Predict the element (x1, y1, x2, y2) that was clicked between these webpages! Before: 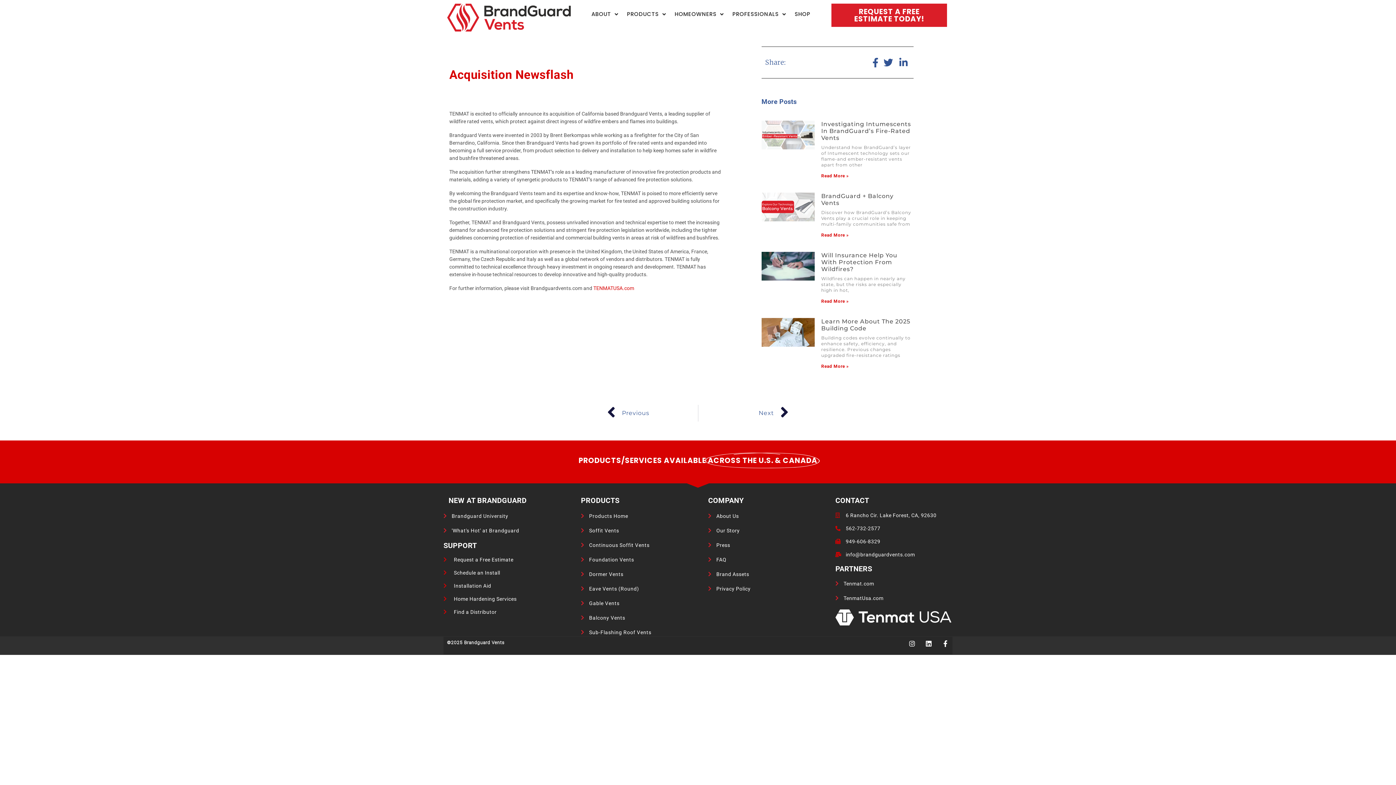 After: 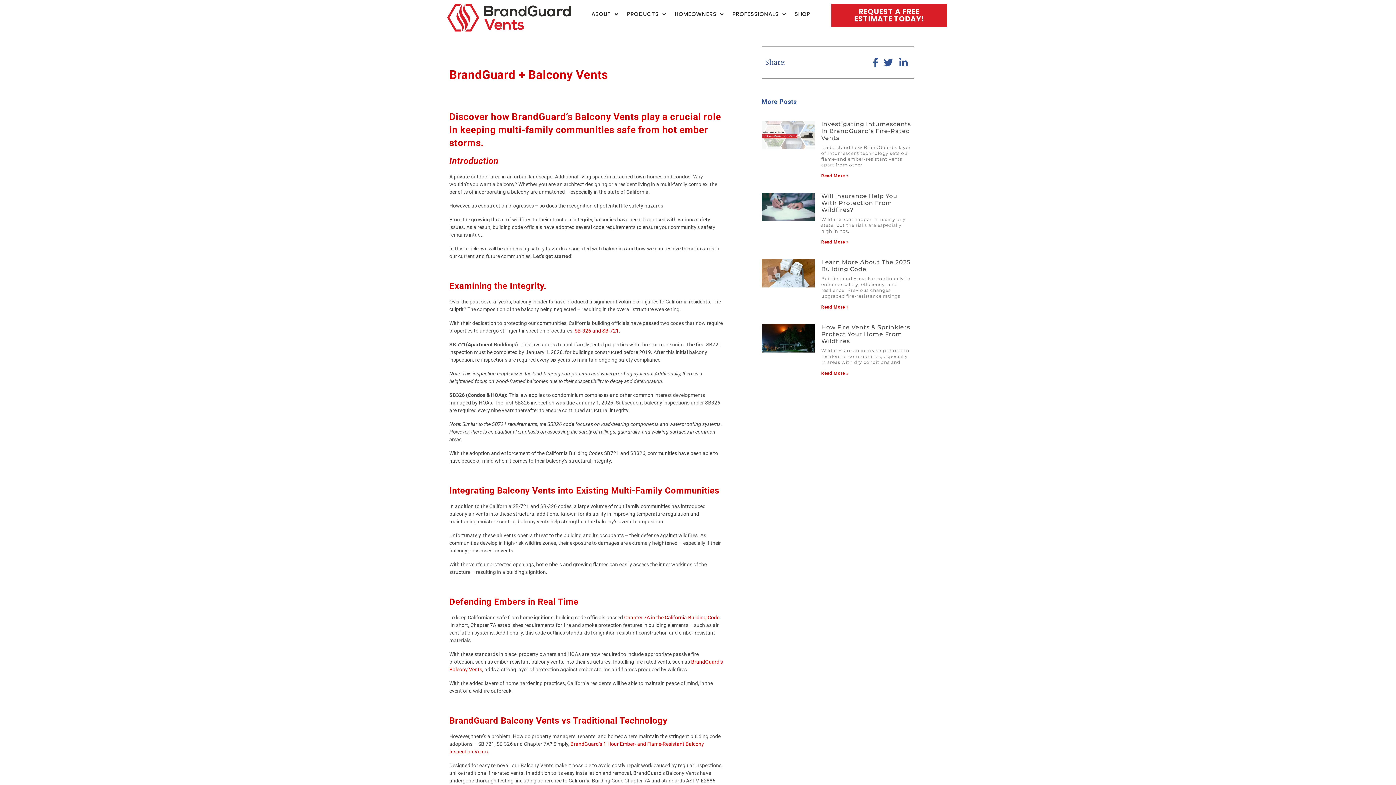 Action: label: Read more about BrandGuard + Balcony Vents bbox: (821, 232, 849, 237)